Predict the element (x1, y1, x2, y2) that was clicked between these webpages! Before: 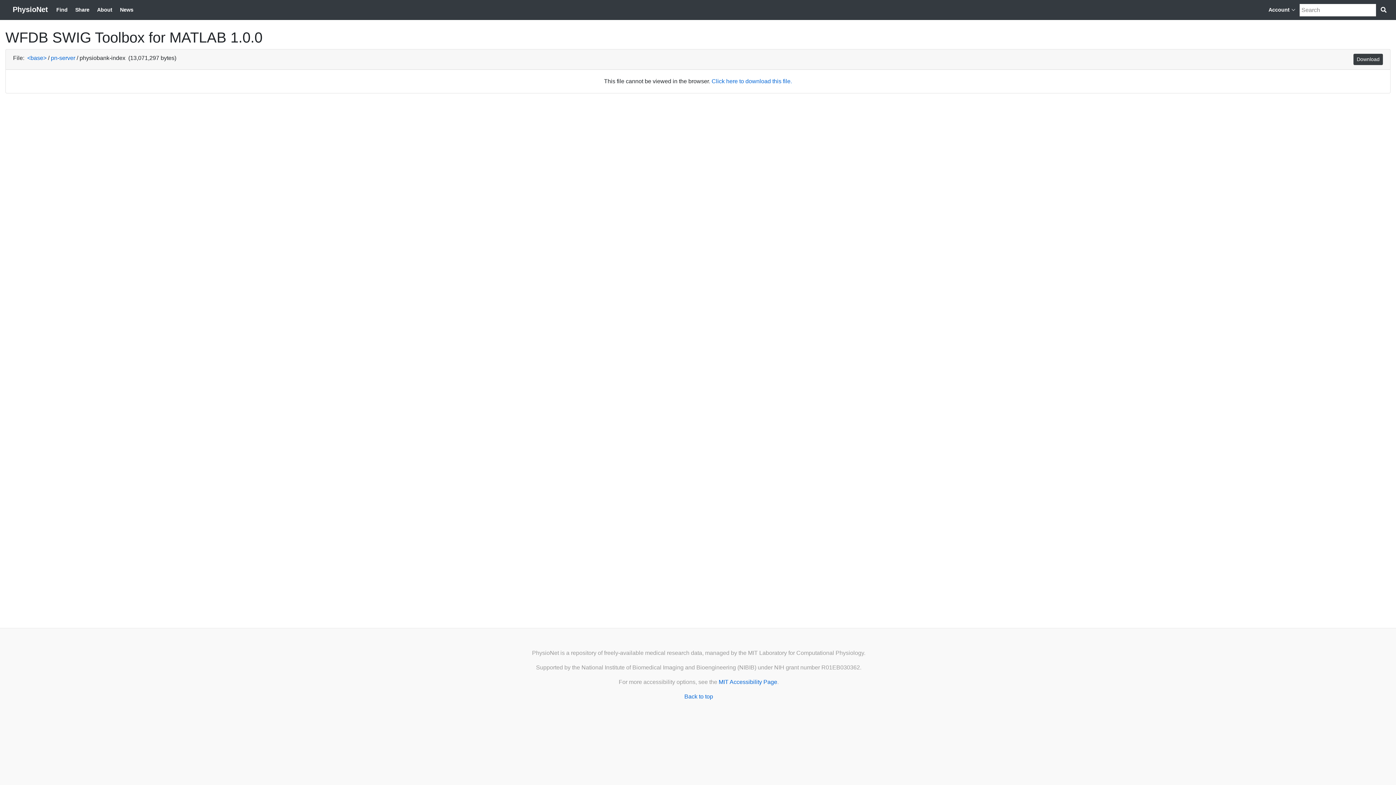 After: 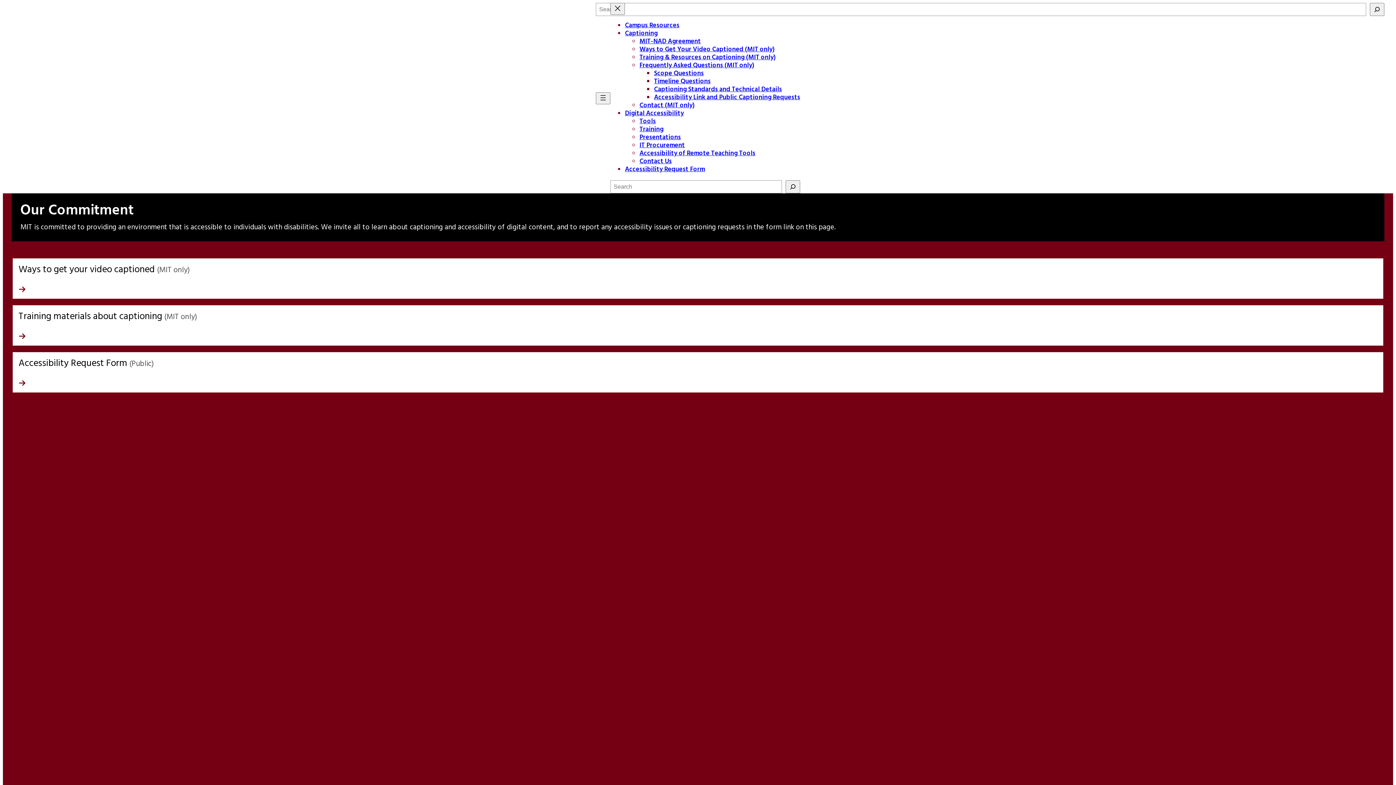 Action: bbox: (718, 679, 777, 685) label: MIT Accessibility Page